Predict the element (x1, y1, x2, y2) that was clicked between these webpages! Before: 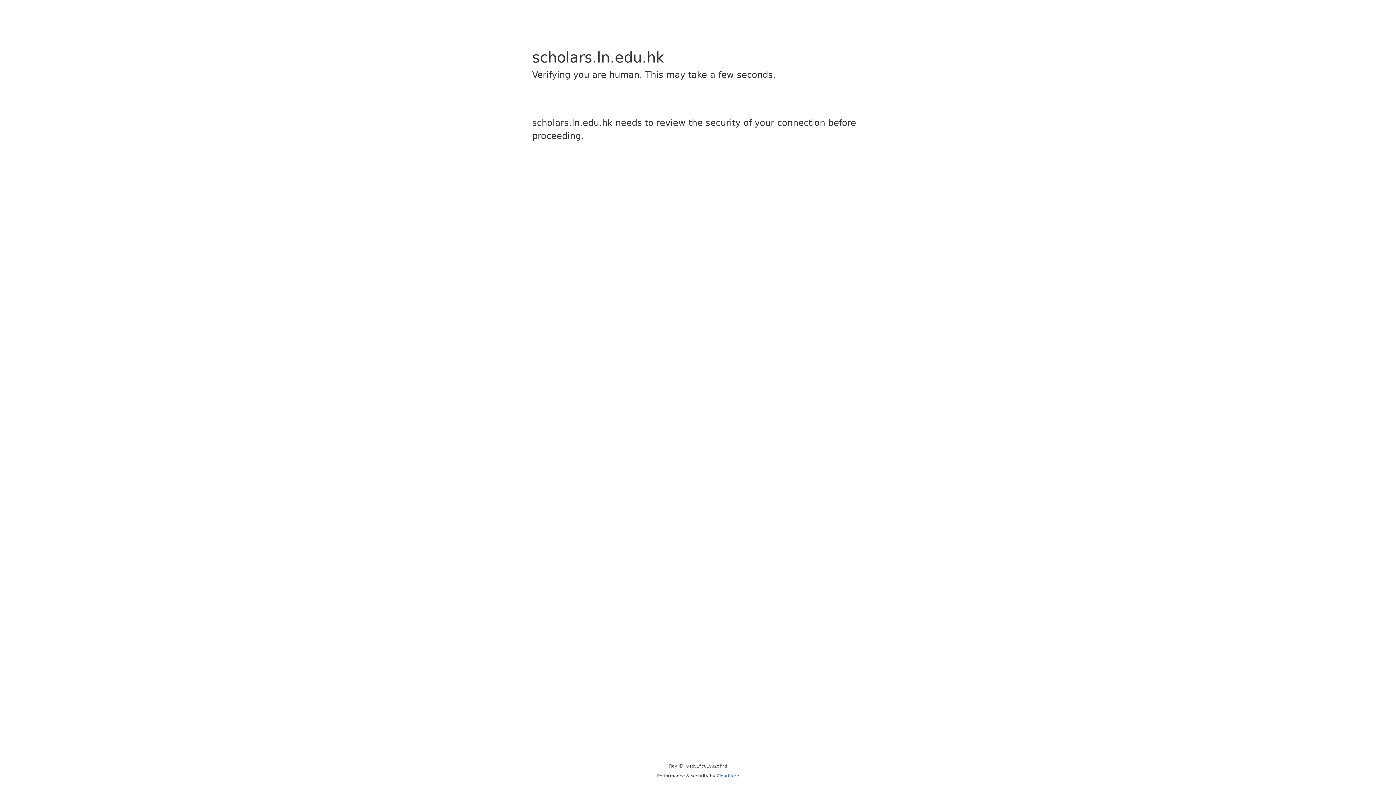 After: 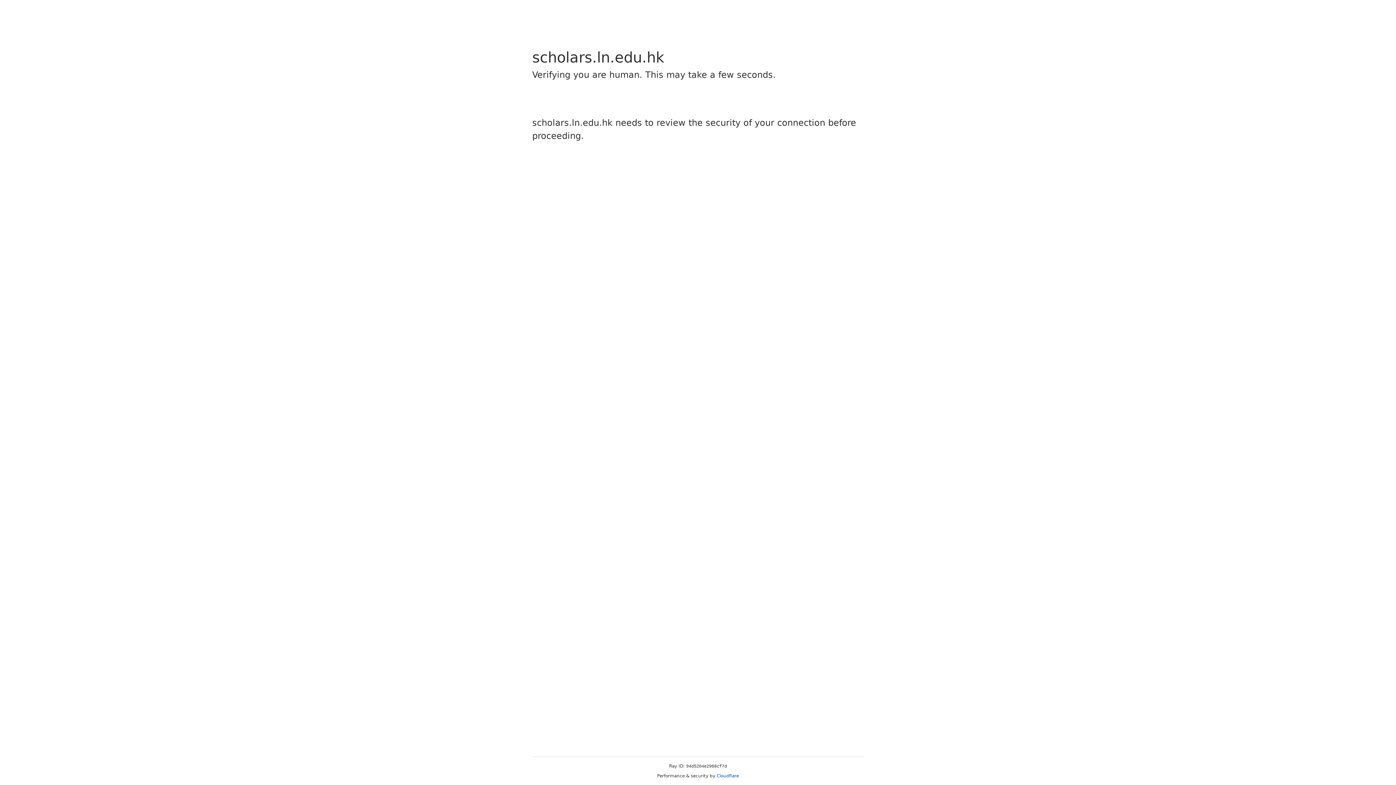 Action: bbox: (716, 773, 739, 778) label: Cloudflare